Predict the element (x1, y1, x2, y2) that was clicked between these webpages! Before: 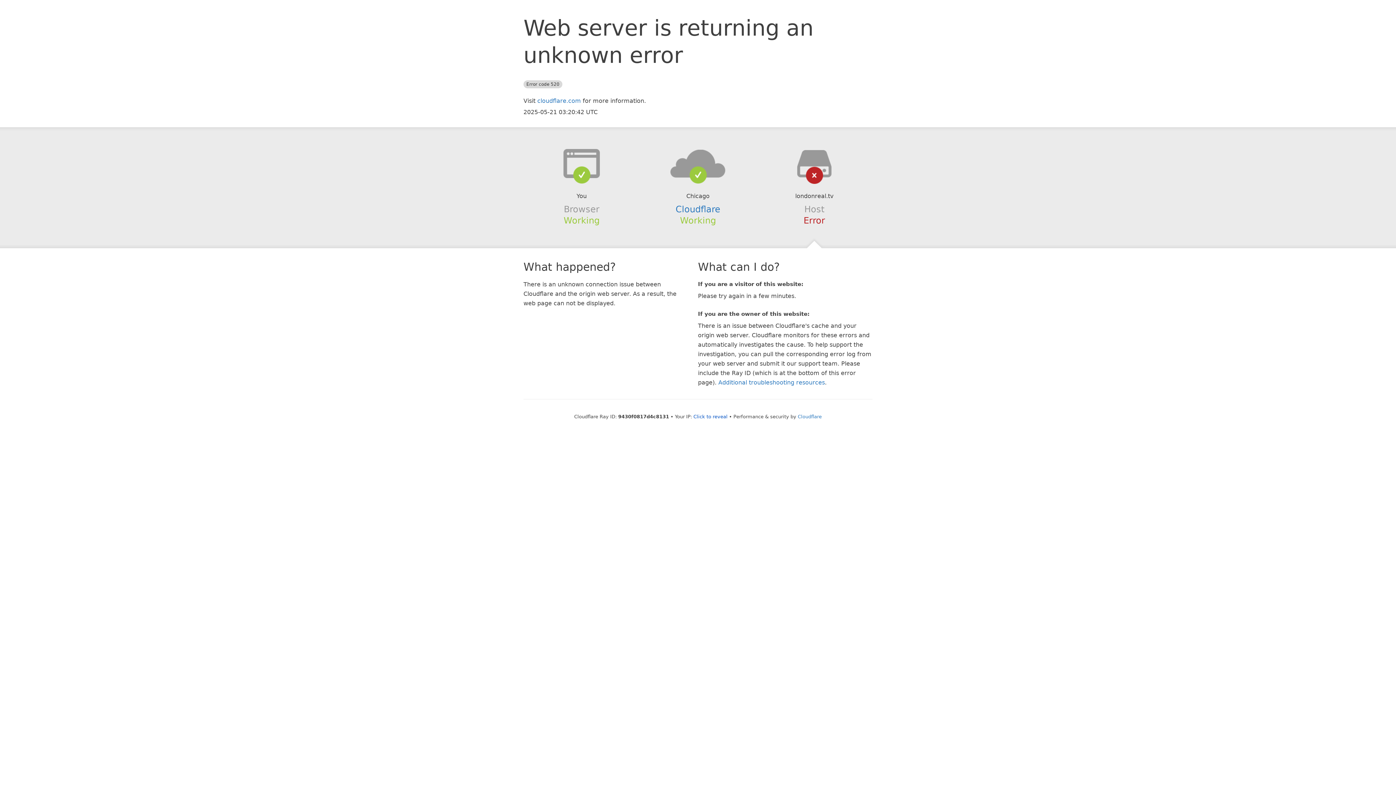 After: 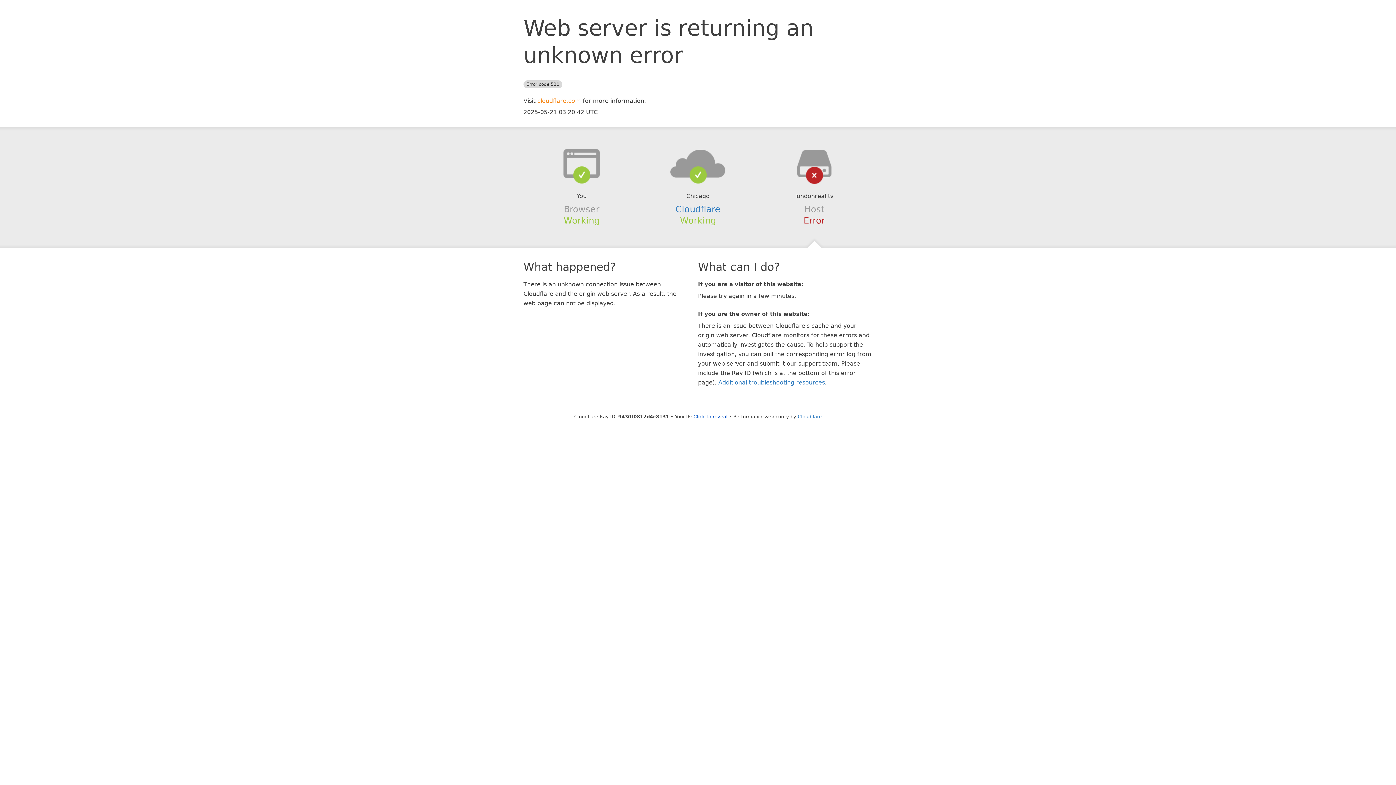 Action: bbox: (537, 97, 581, 104) label: cloudflare.com